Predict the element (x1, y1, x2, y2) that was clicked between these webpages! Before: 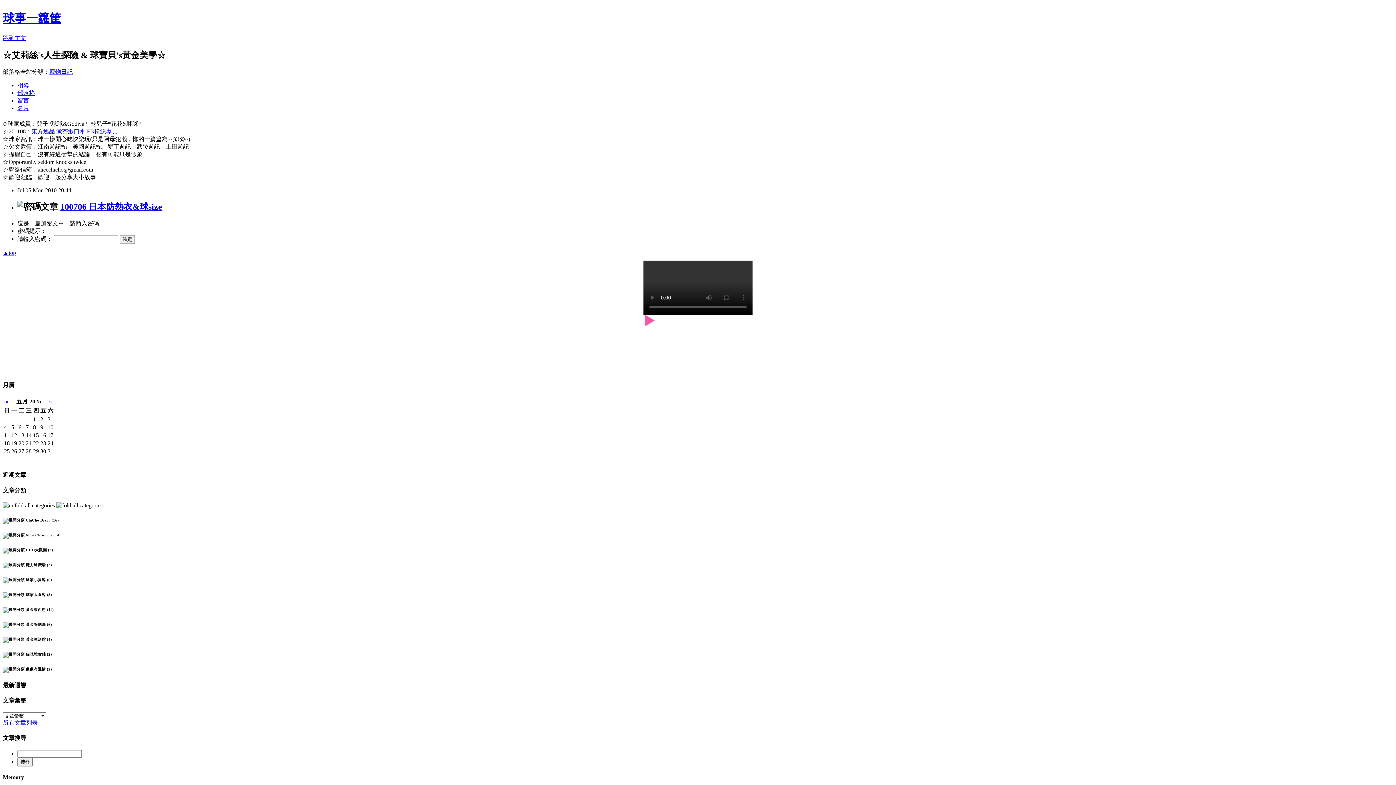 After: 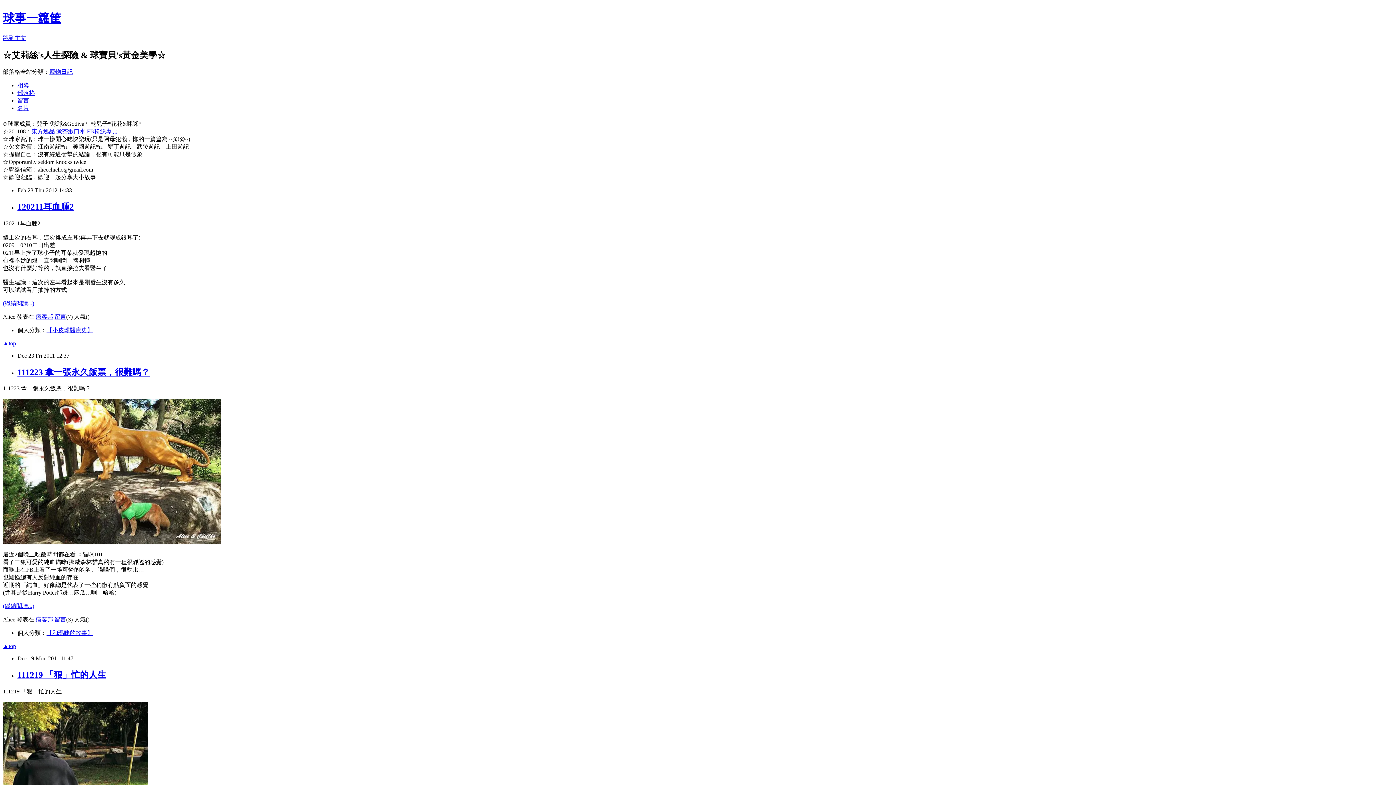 Action: label: 球事一籮筐 bbox: (2, 11, 61, 24)